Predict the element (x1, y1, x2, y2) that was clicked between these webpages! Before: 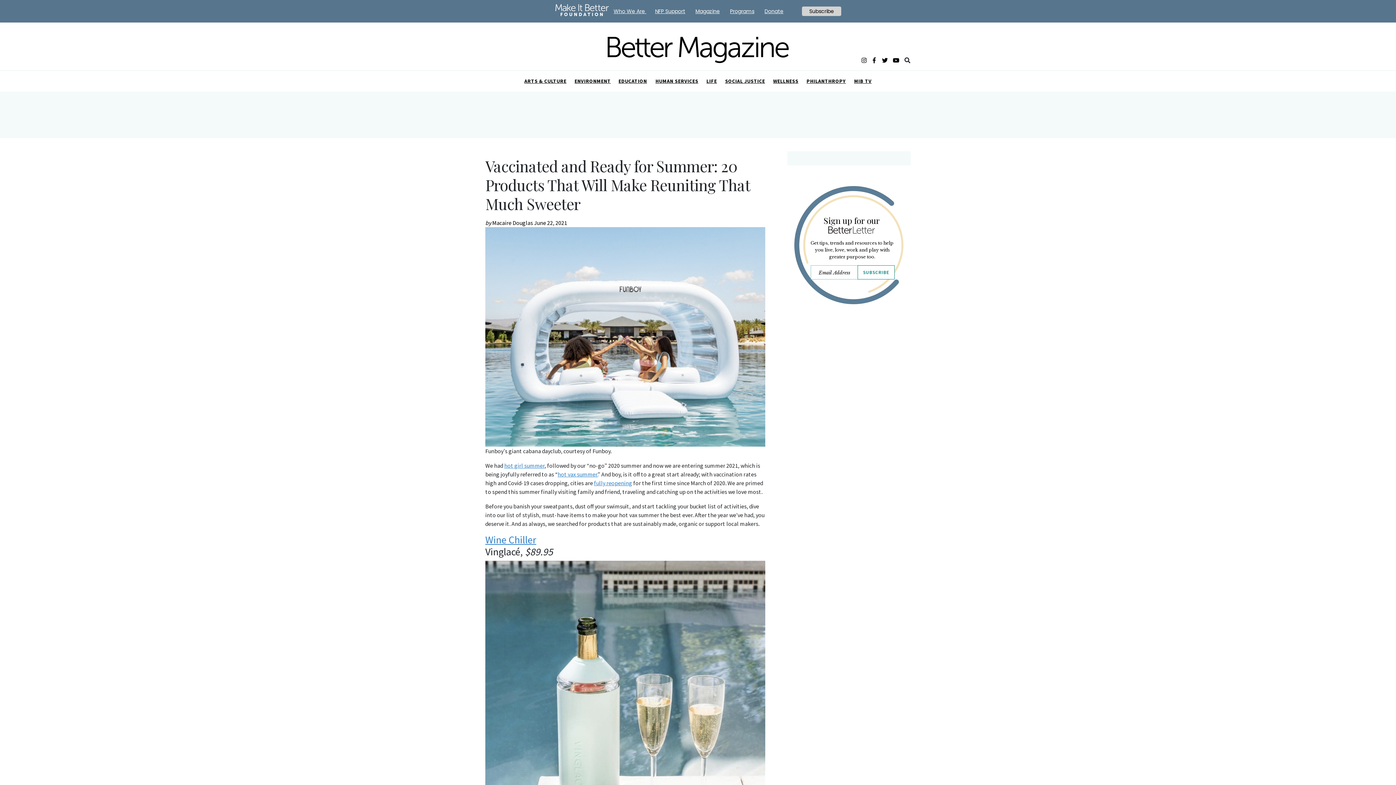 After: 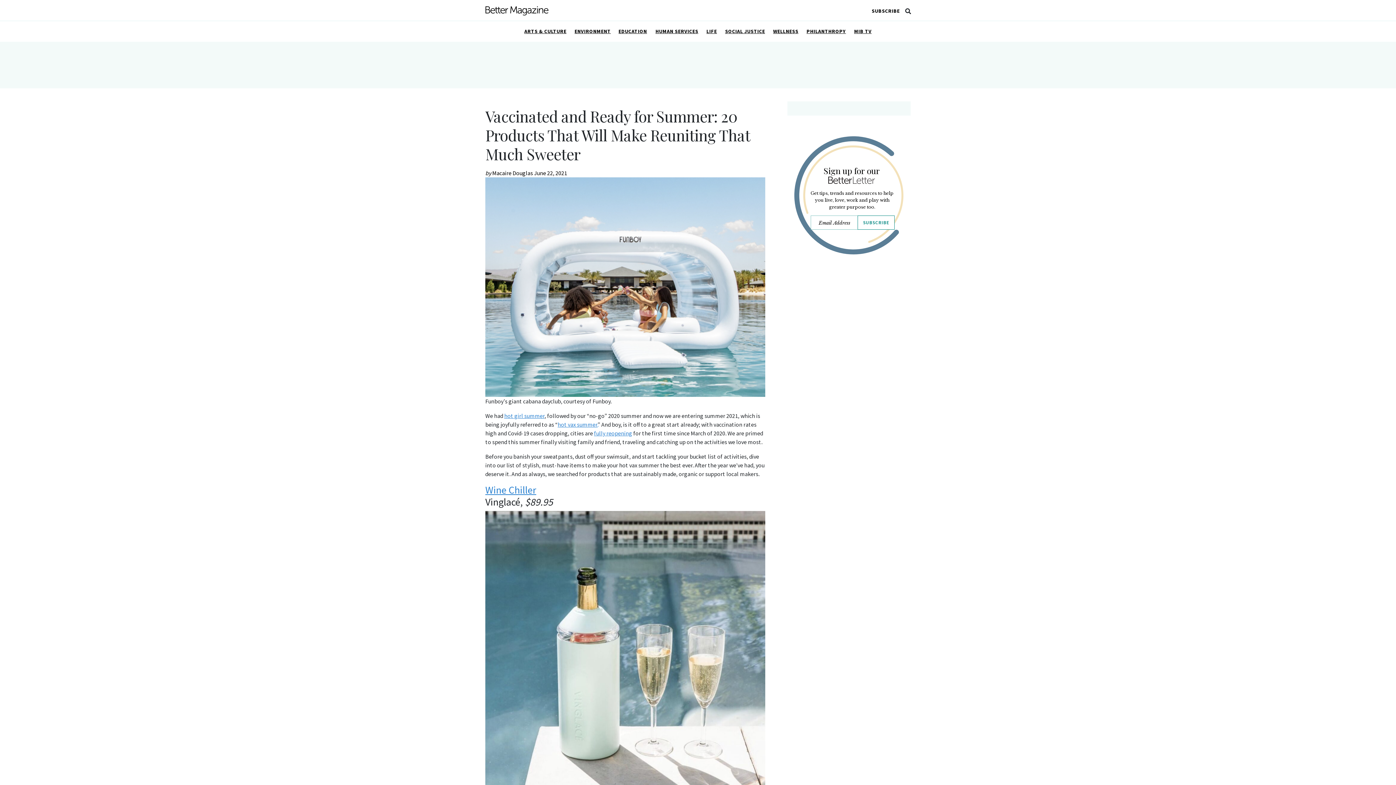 Action: bbox: (794, 215, 905, 236) label: Sign up for our